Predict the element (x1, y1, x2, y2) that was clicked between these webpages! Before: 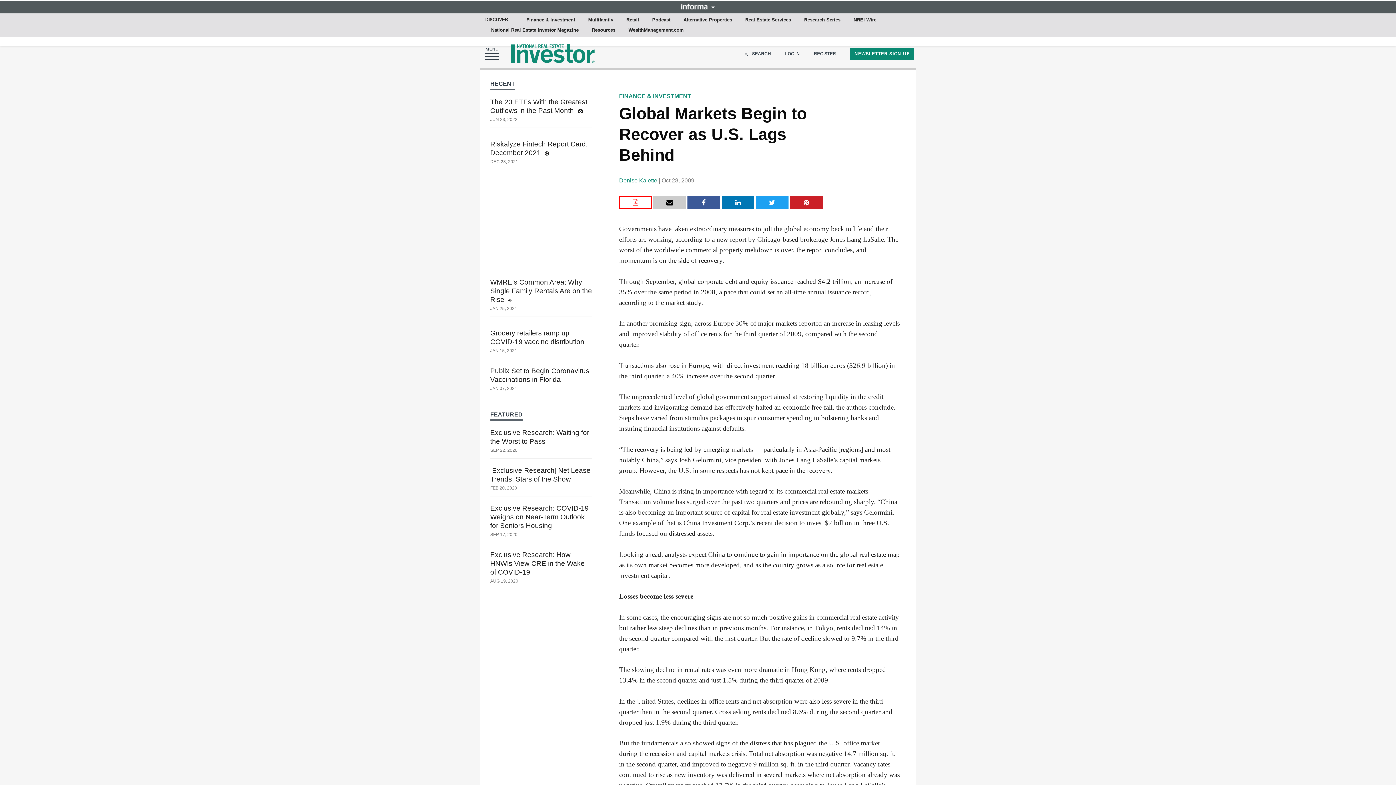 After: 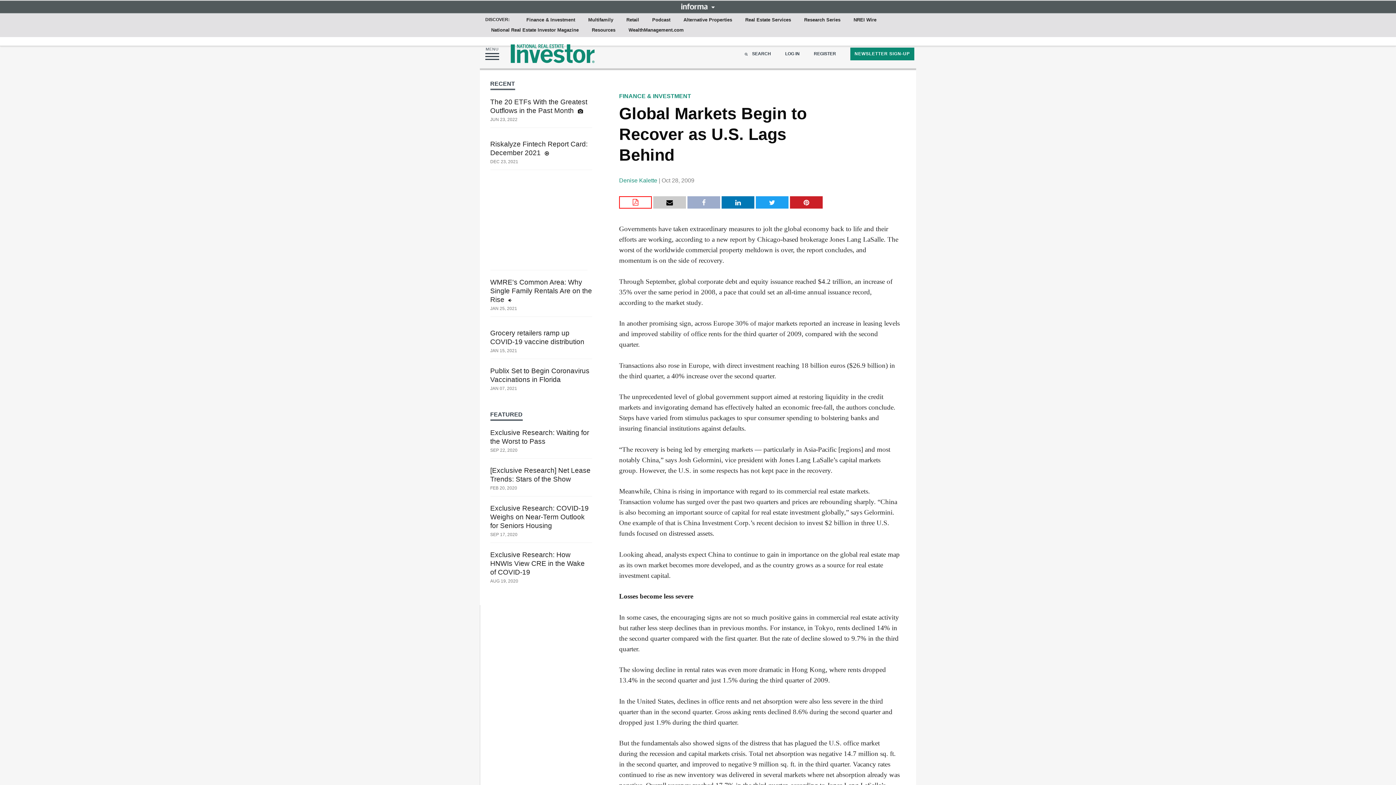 Action: bbox: (687, 196, 720, 208)